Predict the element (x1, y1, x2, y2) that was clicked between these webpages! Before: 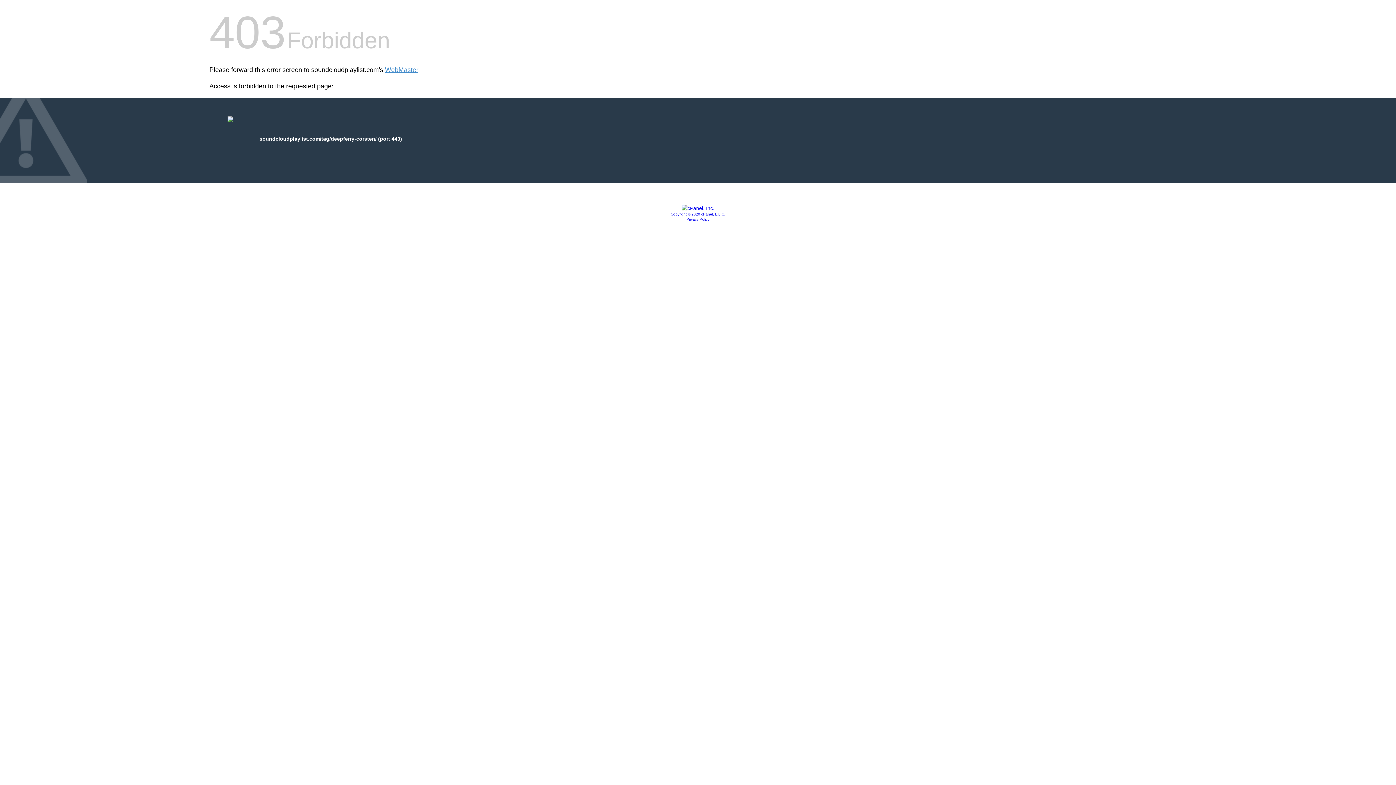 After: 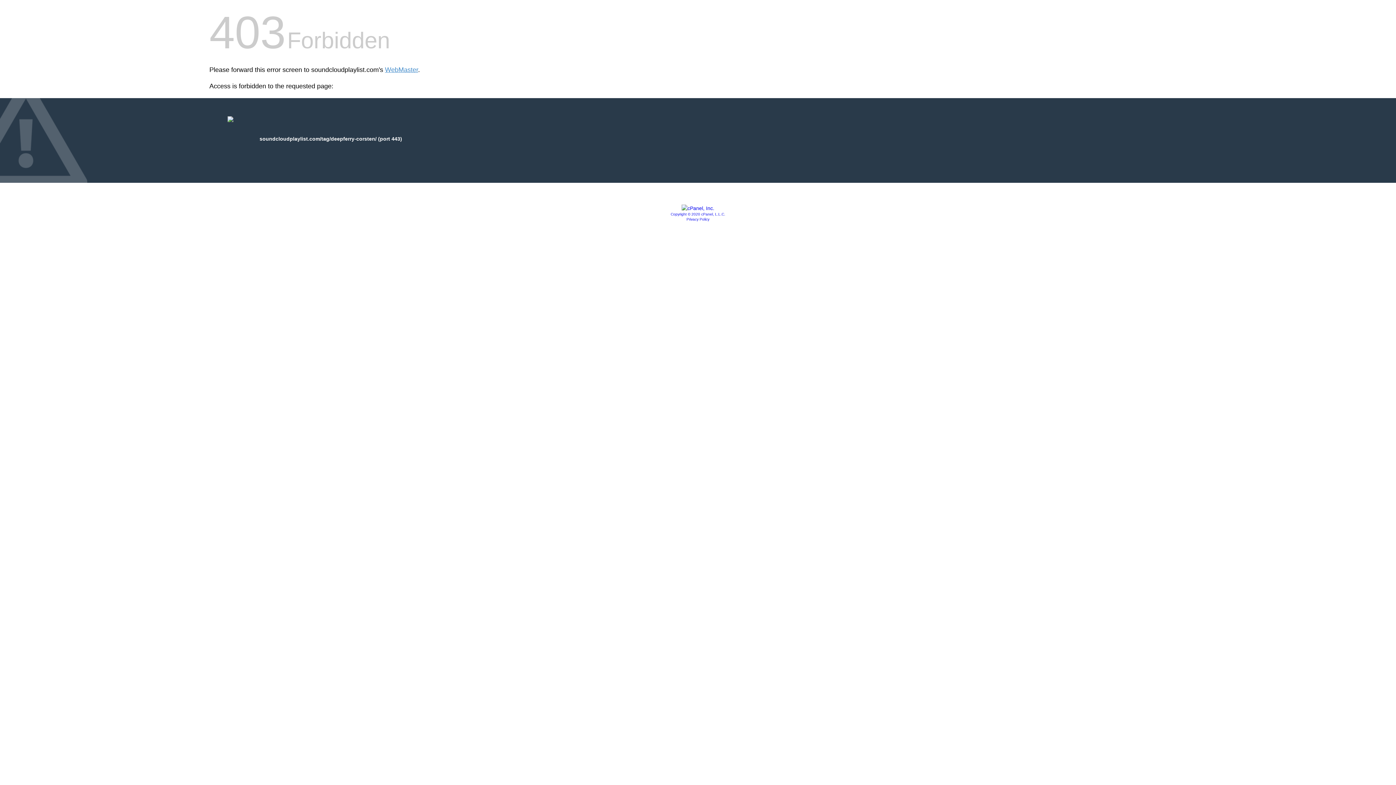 Action: label: Copyright © 2020 cPanel, L.L.C. bbox: (670, 212, 725, 216)